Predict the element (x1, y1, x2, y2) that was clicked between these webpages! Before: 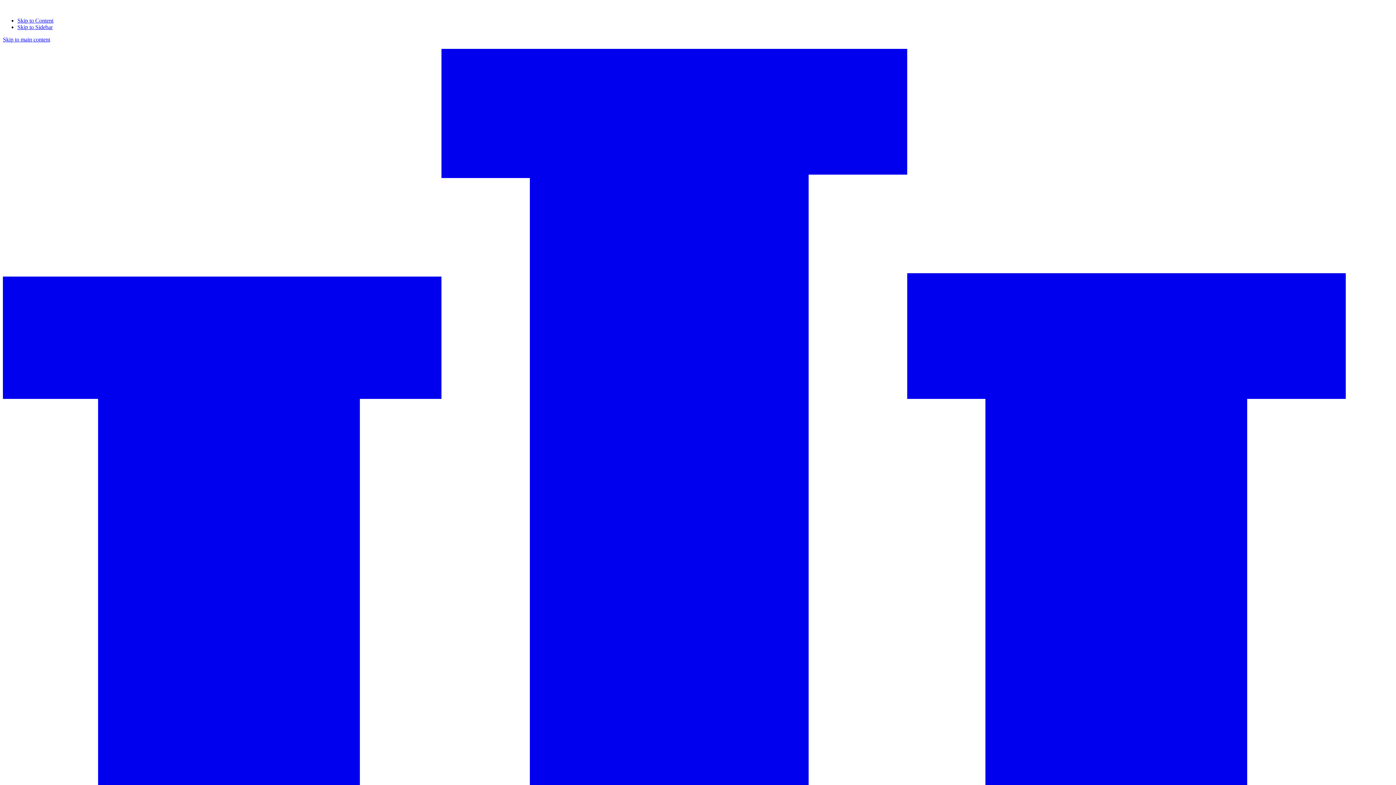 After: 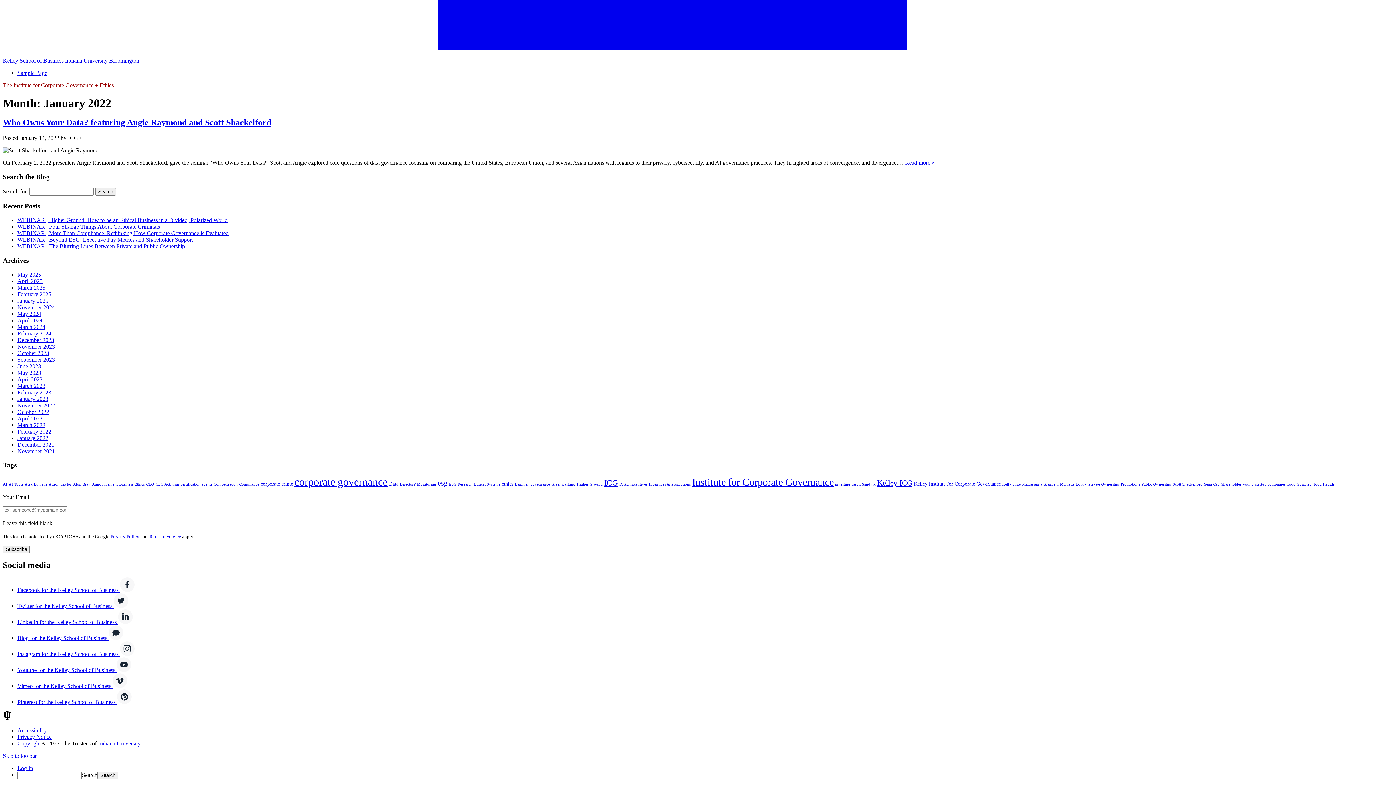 Action: label: Skip to main content bbox: (2, 36, 50, 42)